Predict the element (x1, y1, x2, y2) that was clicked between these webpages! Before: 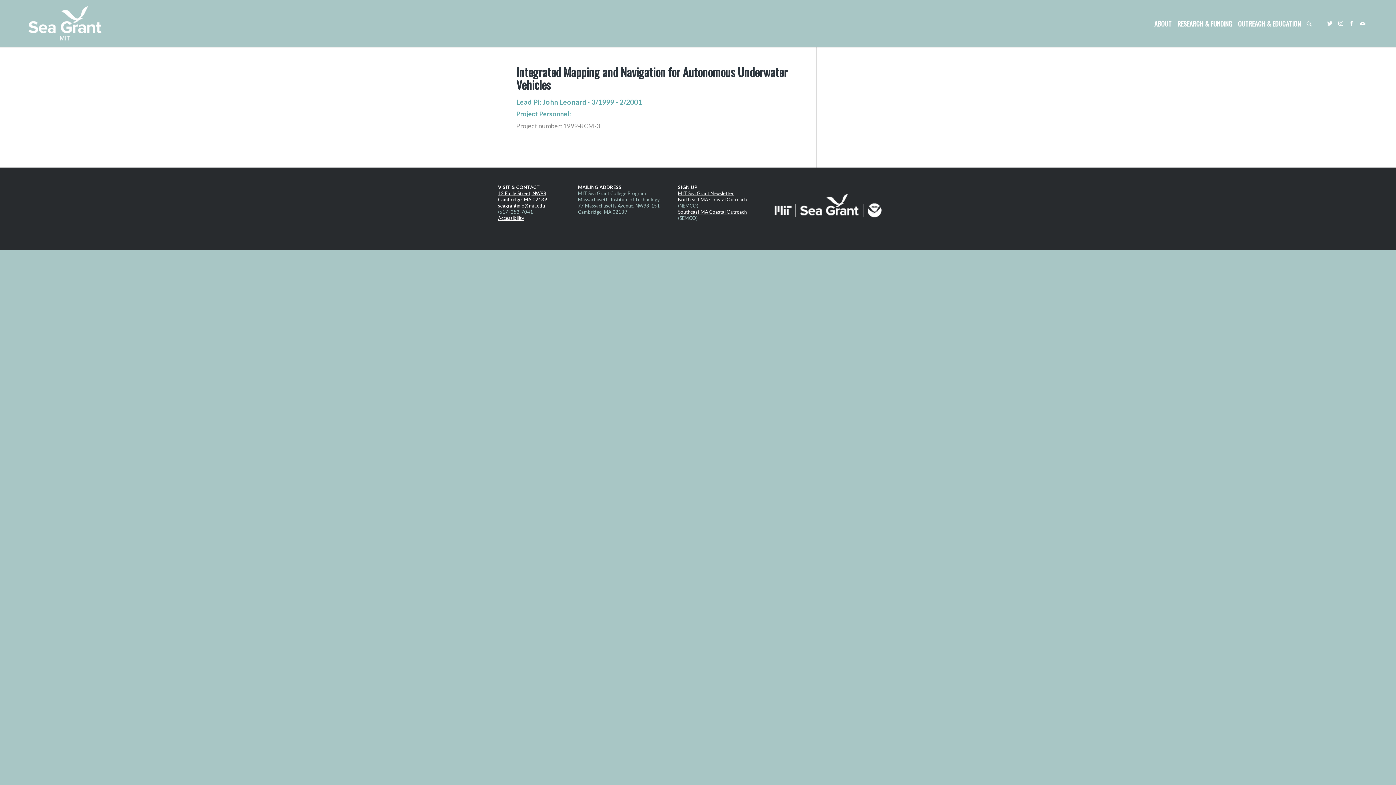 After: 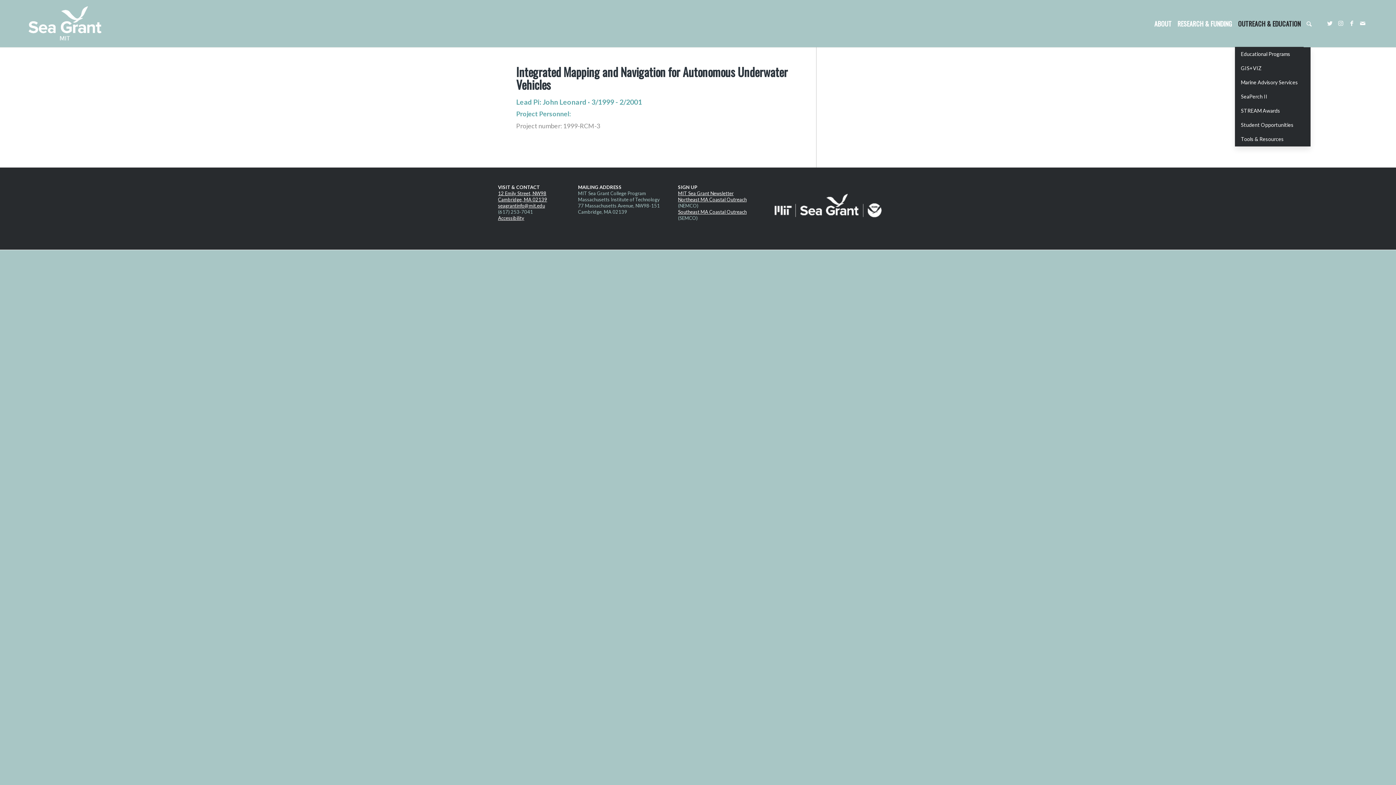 Action: label: OUTREACH & EDUCATION bbox: (1235, 0, 1304, 47)